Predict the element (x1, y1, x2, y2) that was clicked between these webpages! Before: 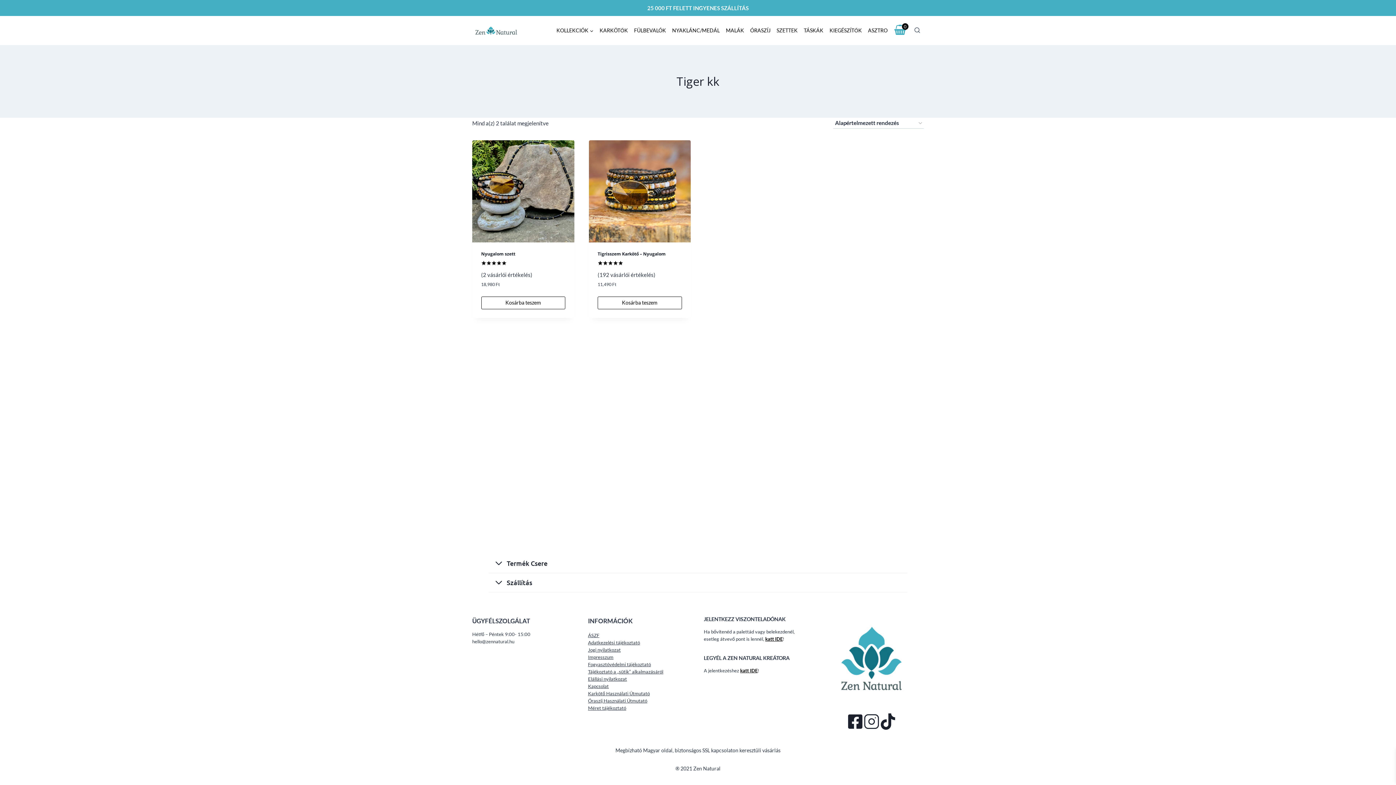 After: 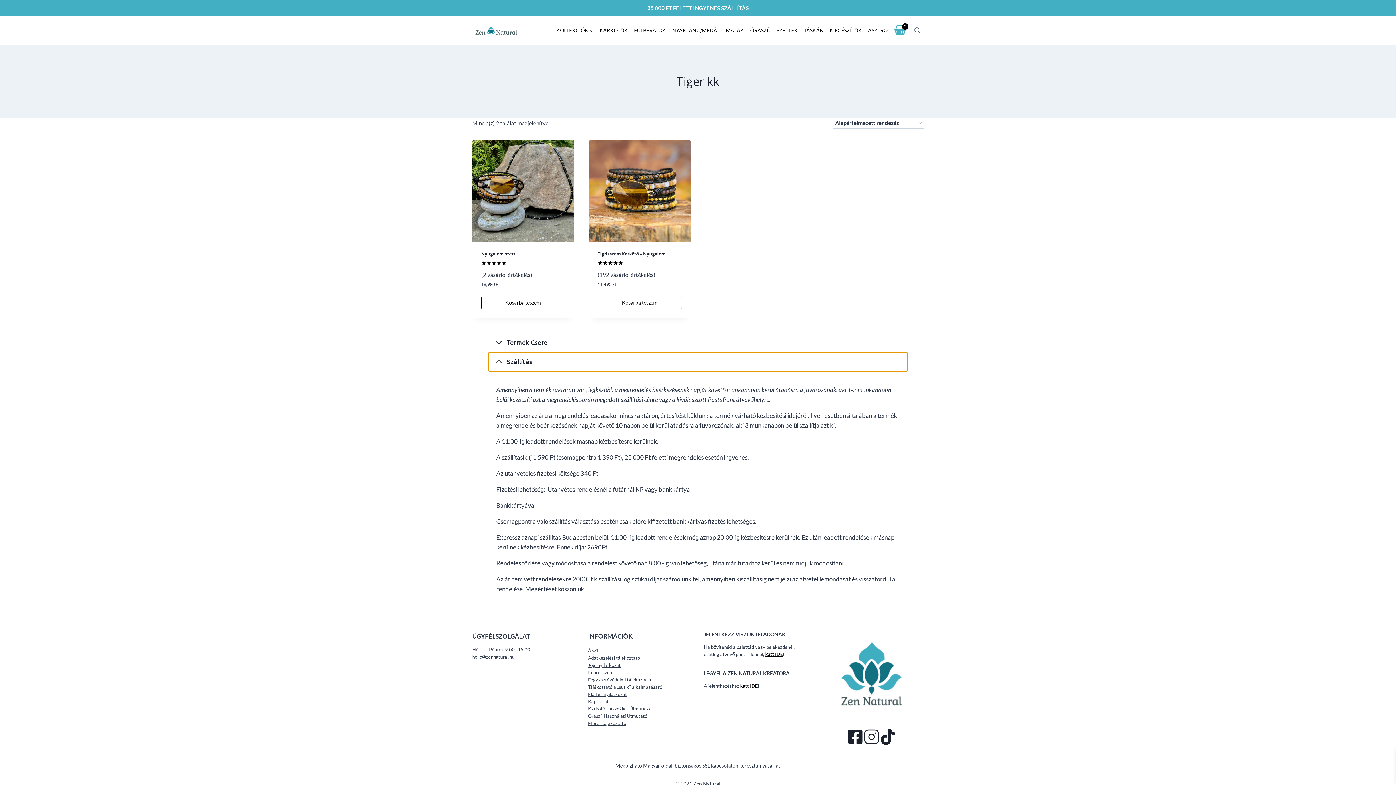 Action: label: Szállítás bbox: (488, 573, 907, 592)